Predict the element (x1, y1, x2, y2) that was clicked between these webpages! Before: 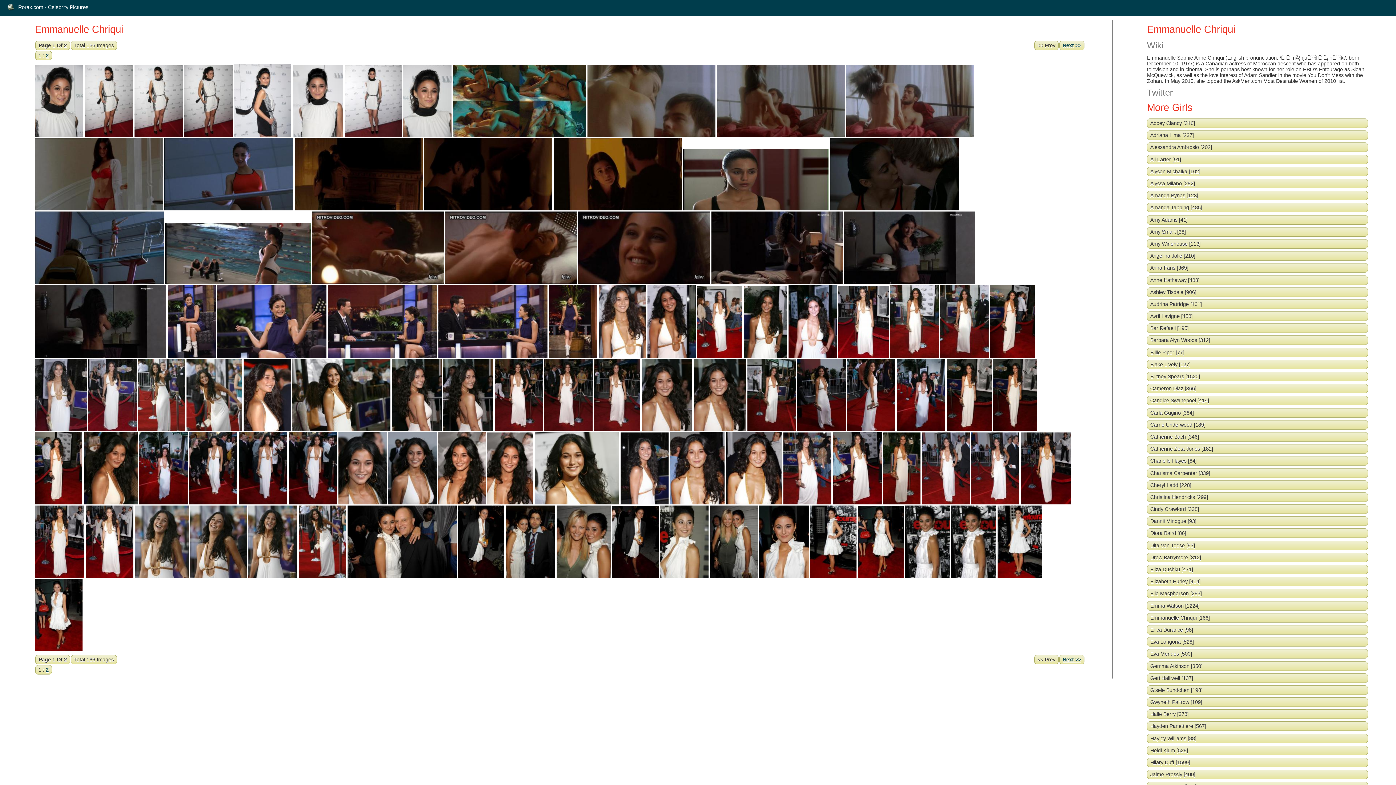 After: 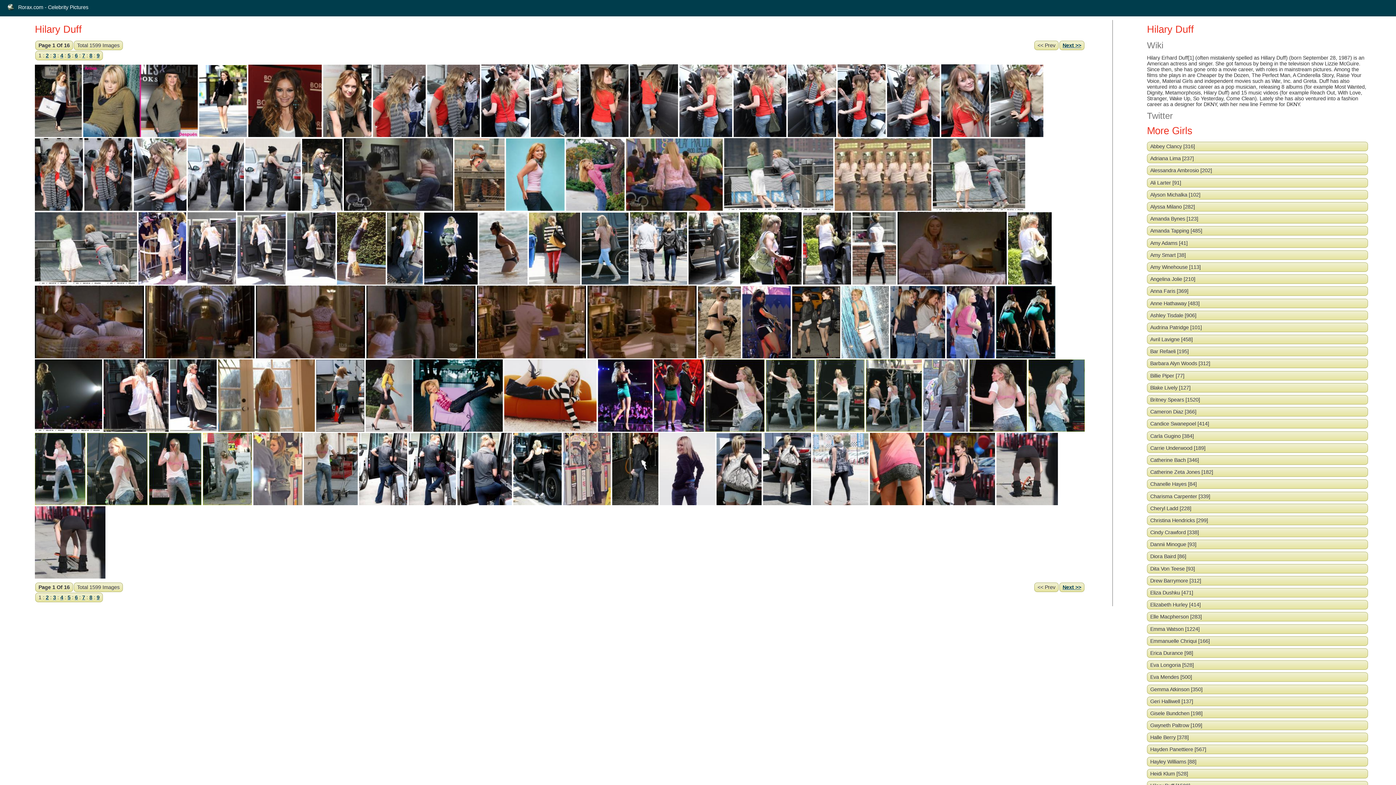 Action: label: Hilary Duff [1599] bbox: (1147, 758, 1368, 767)